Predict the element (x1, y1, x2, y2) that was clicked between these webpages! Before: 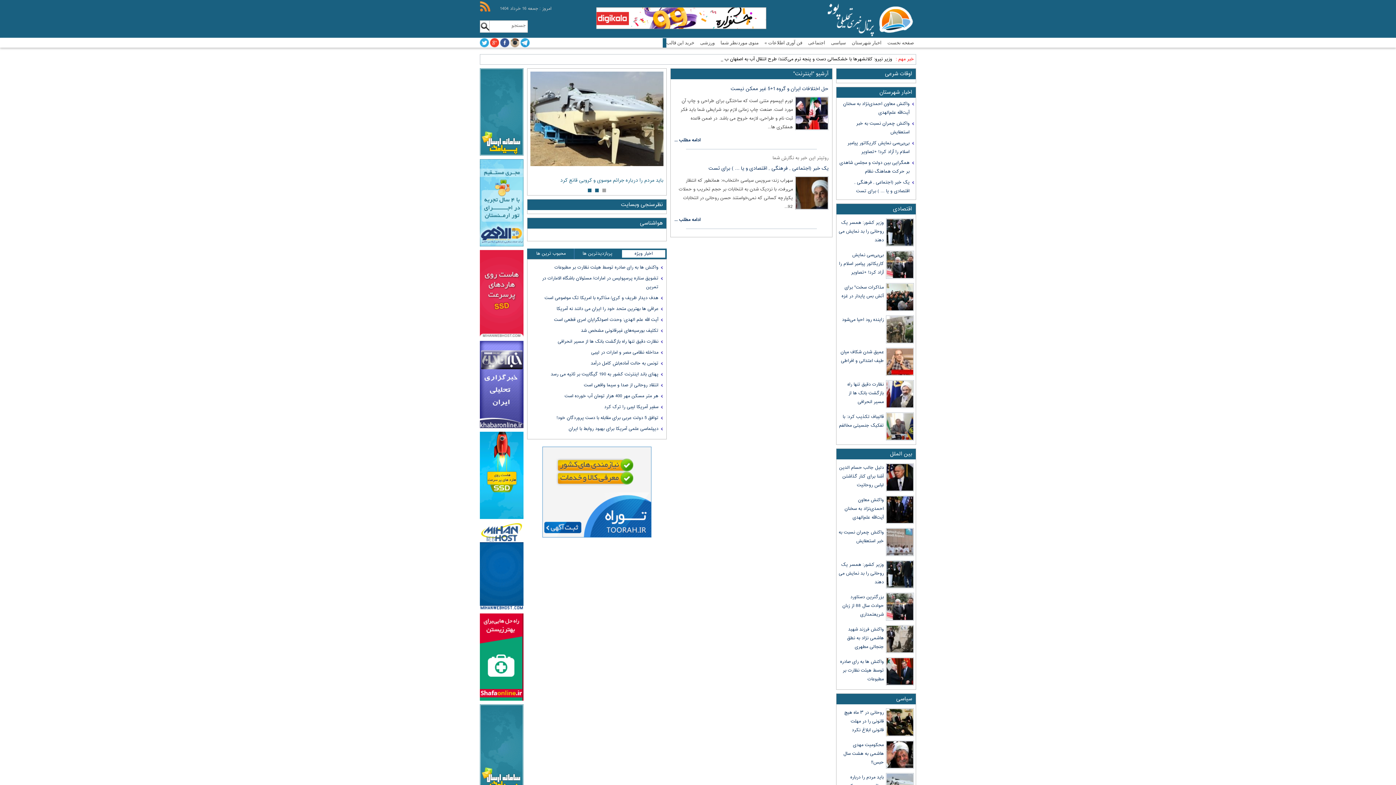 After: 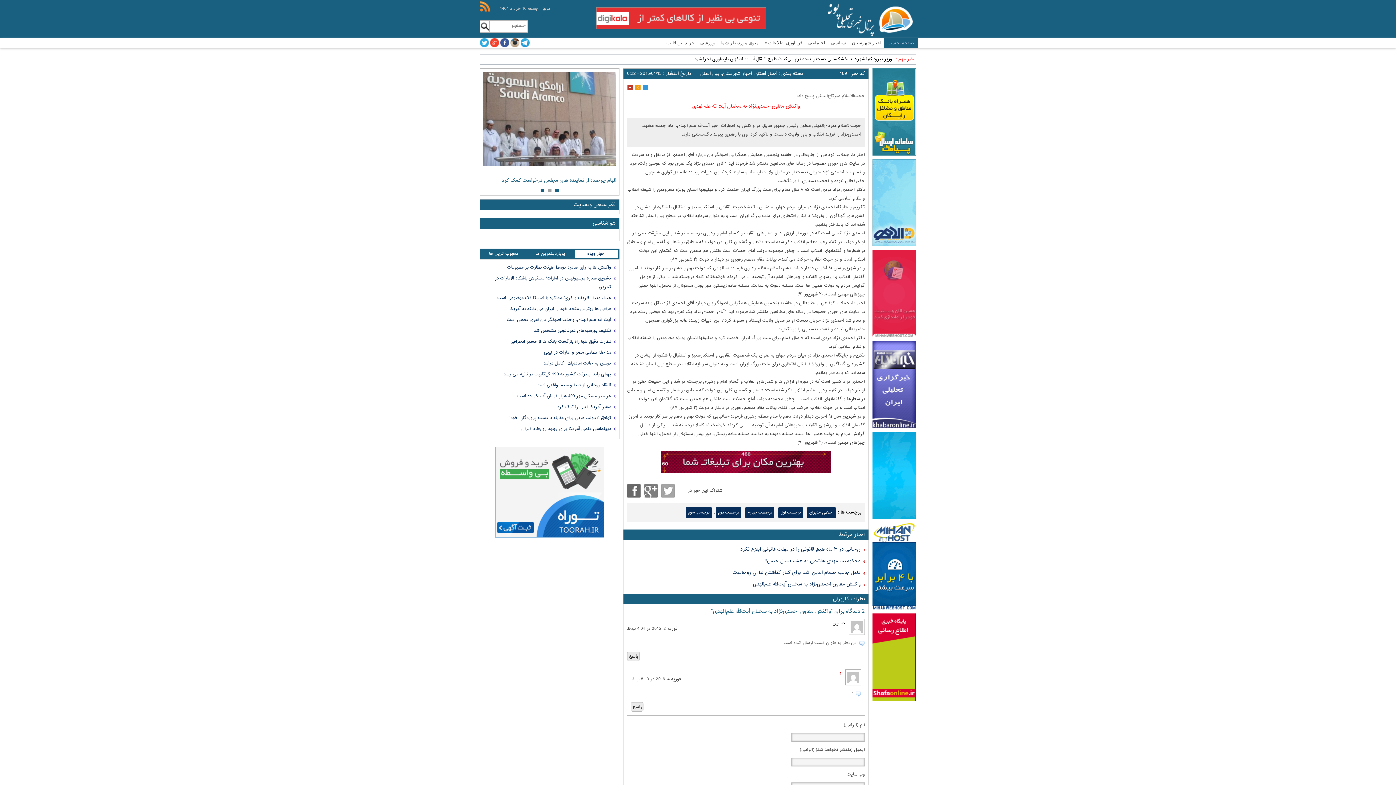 Action: bbox: (844, 496, 884, 521) label: واکنش معاون احمدی‌نژاد به سخنان آیت‌الله علم‌الهدی